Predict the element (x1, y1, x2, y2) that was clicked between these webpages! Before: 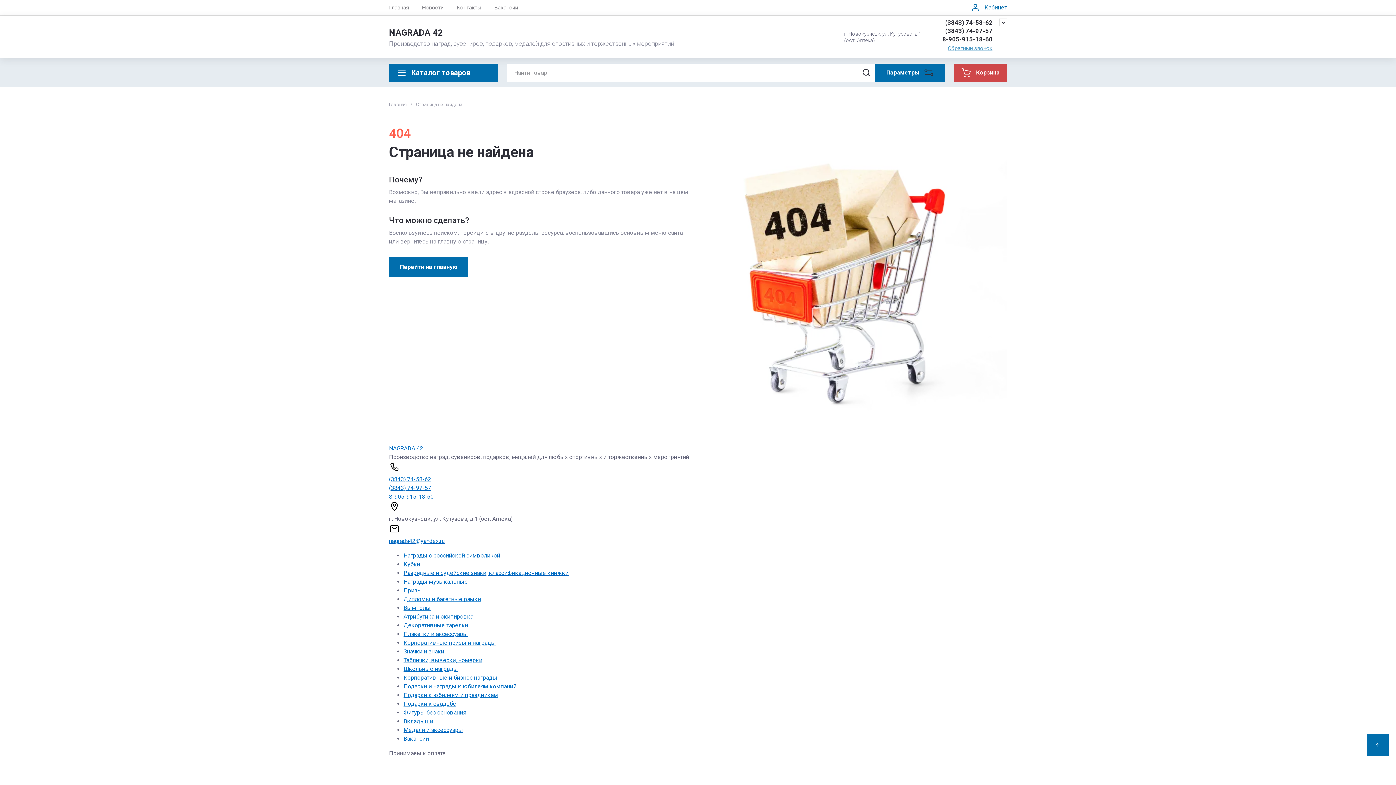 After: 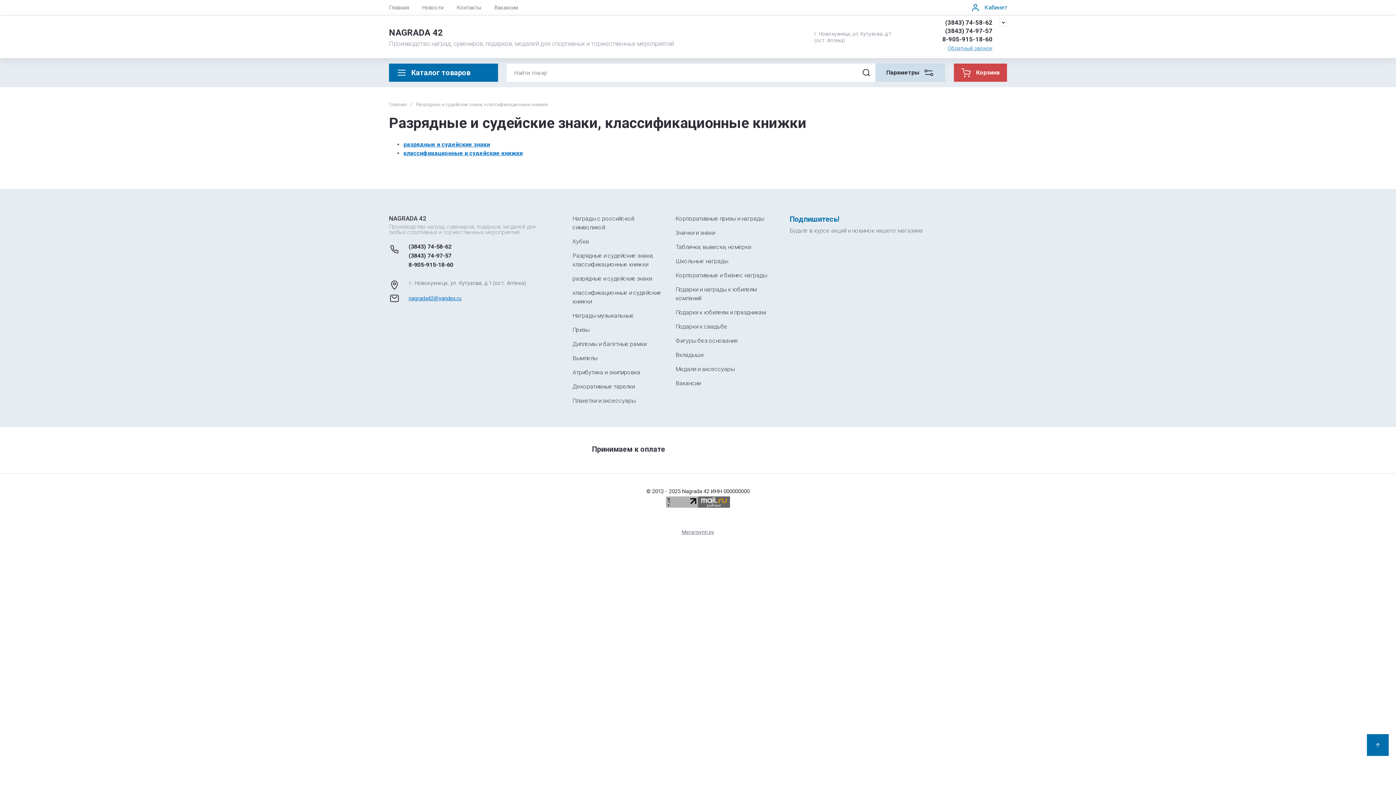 Action: label: Разрядные и судейские знаки, классификационные книжки bbox: (403, 569, 568, 576)